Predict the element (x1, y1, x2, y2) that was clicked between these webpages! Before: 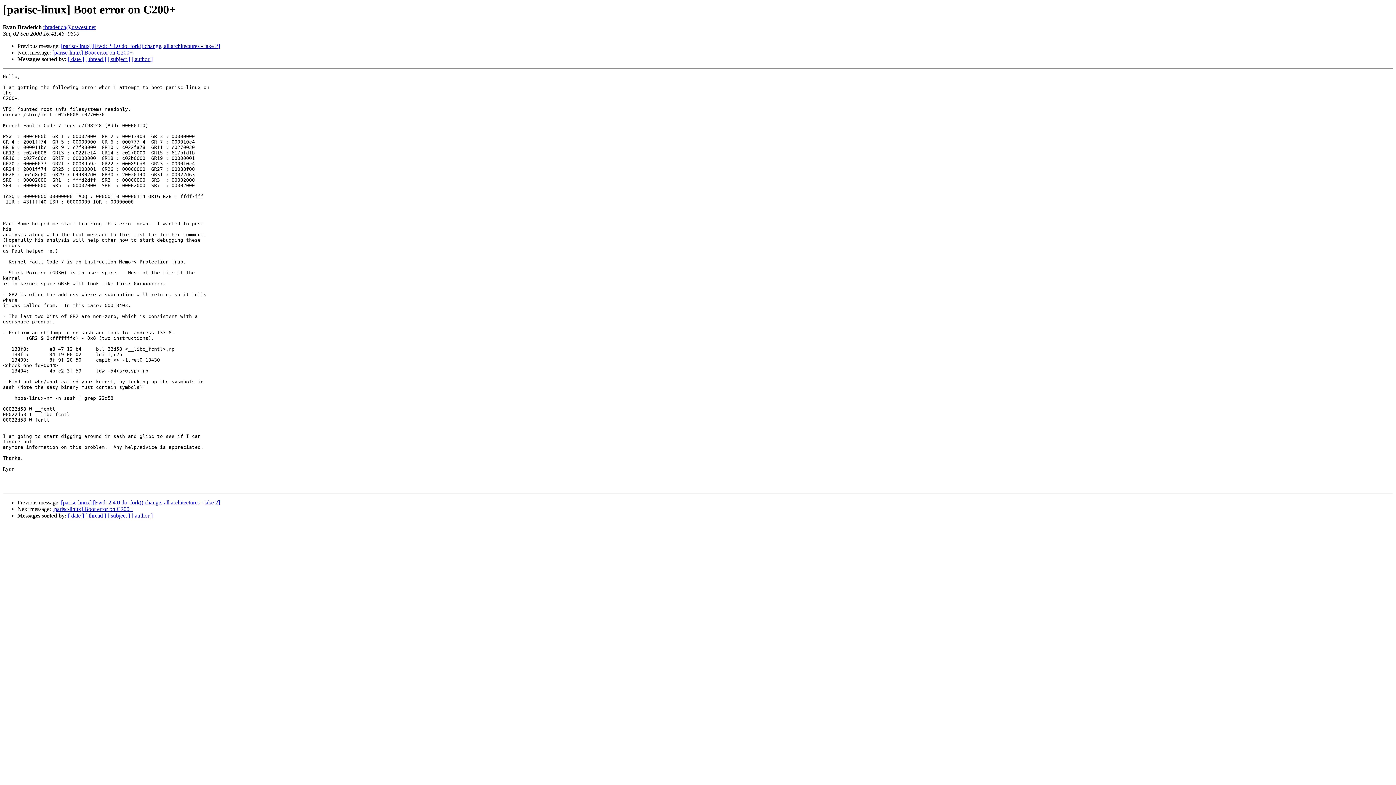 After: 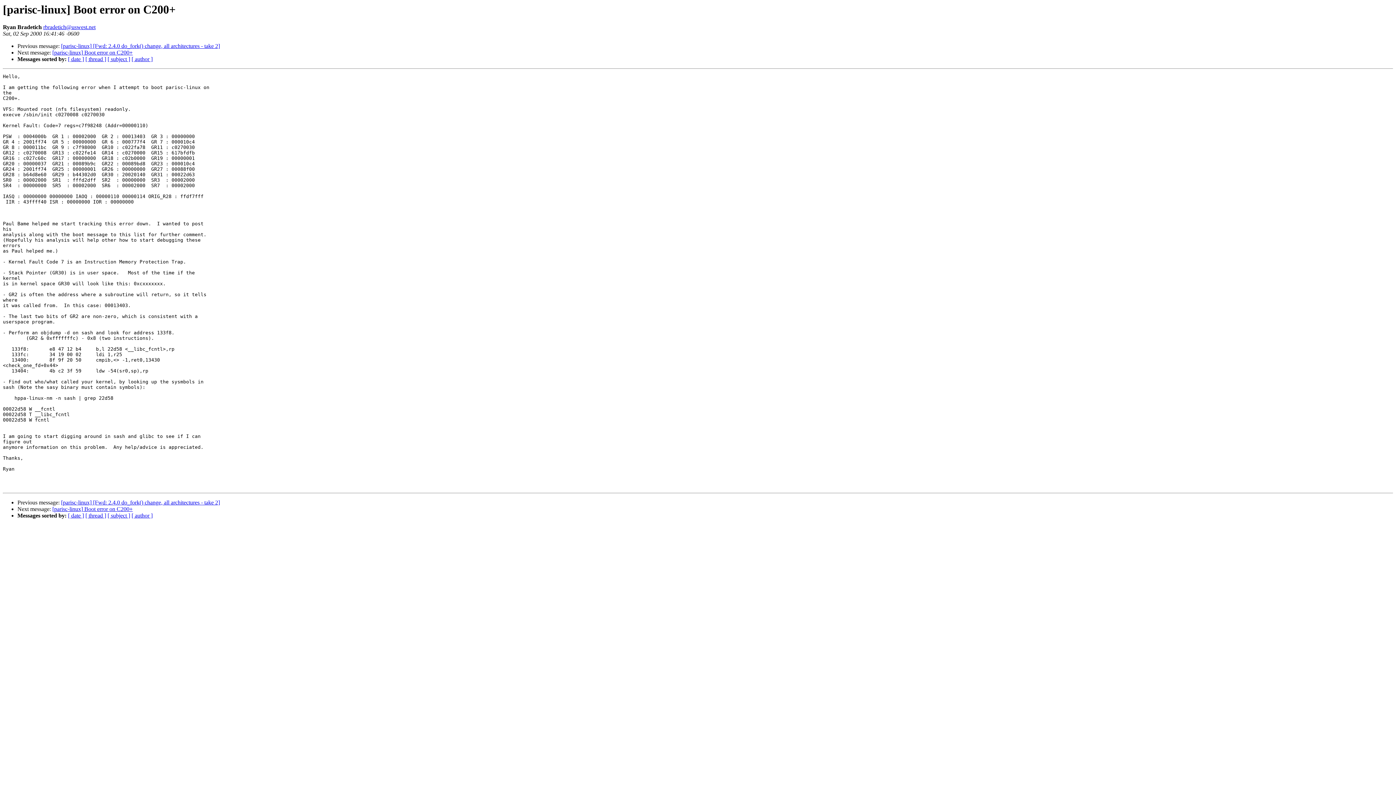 Action: bbox: (43, 24, 95, 30) label: rbradetich@uswest.net